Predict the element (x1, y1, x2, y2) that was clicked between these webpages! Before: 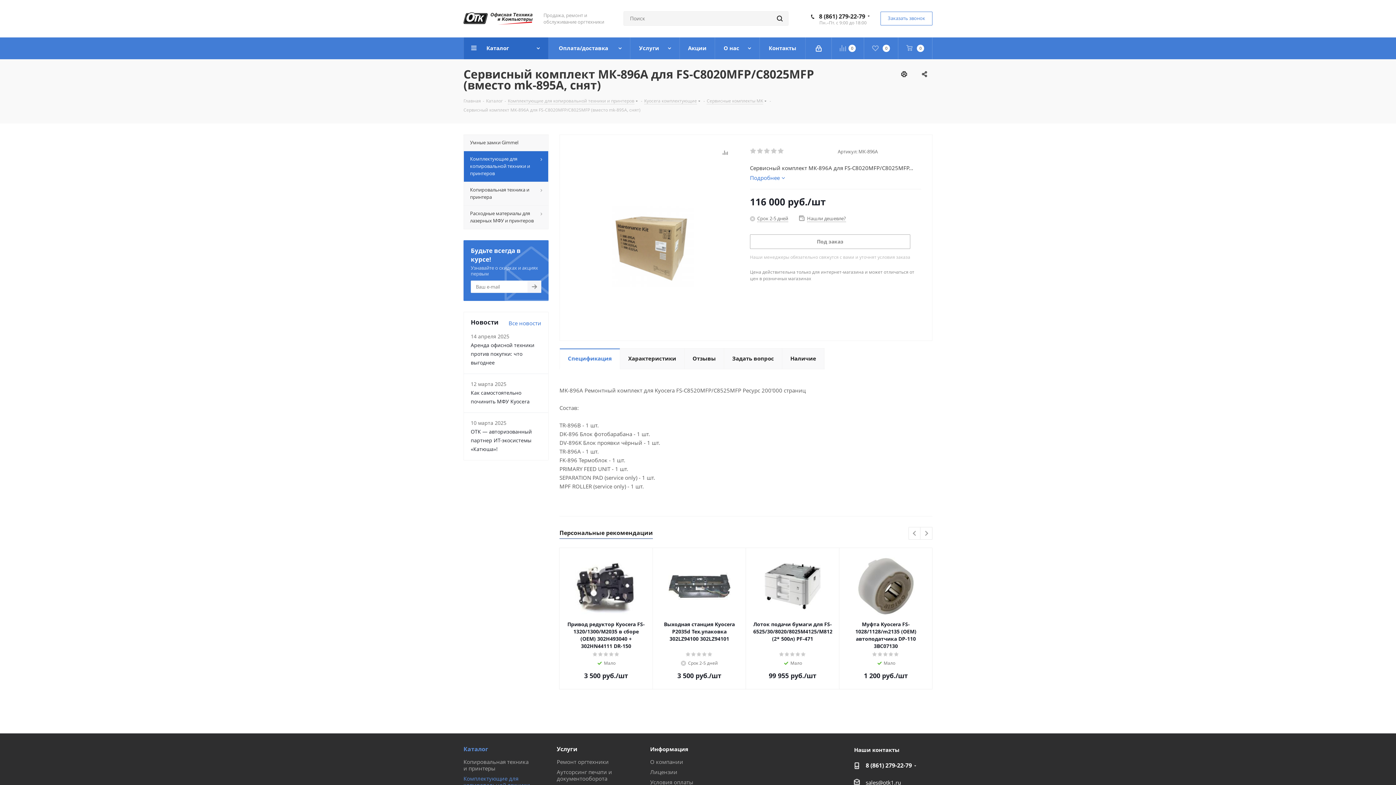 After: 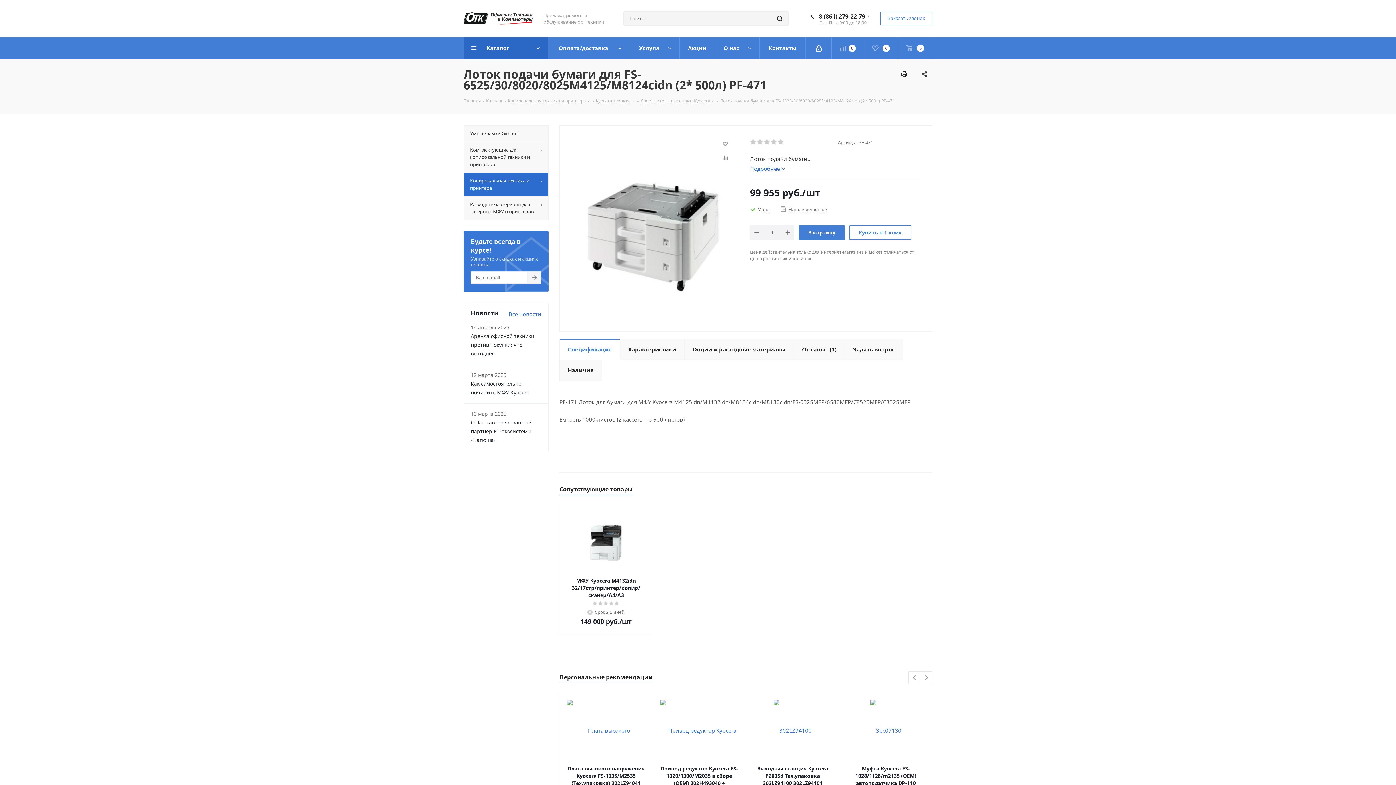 Action: label: Лоток подачи бумаги для FS-6525/30/8020/8025M4125/M8124cidn (2* 500л) PF-471 bbox: (753, 621, 832, 642)